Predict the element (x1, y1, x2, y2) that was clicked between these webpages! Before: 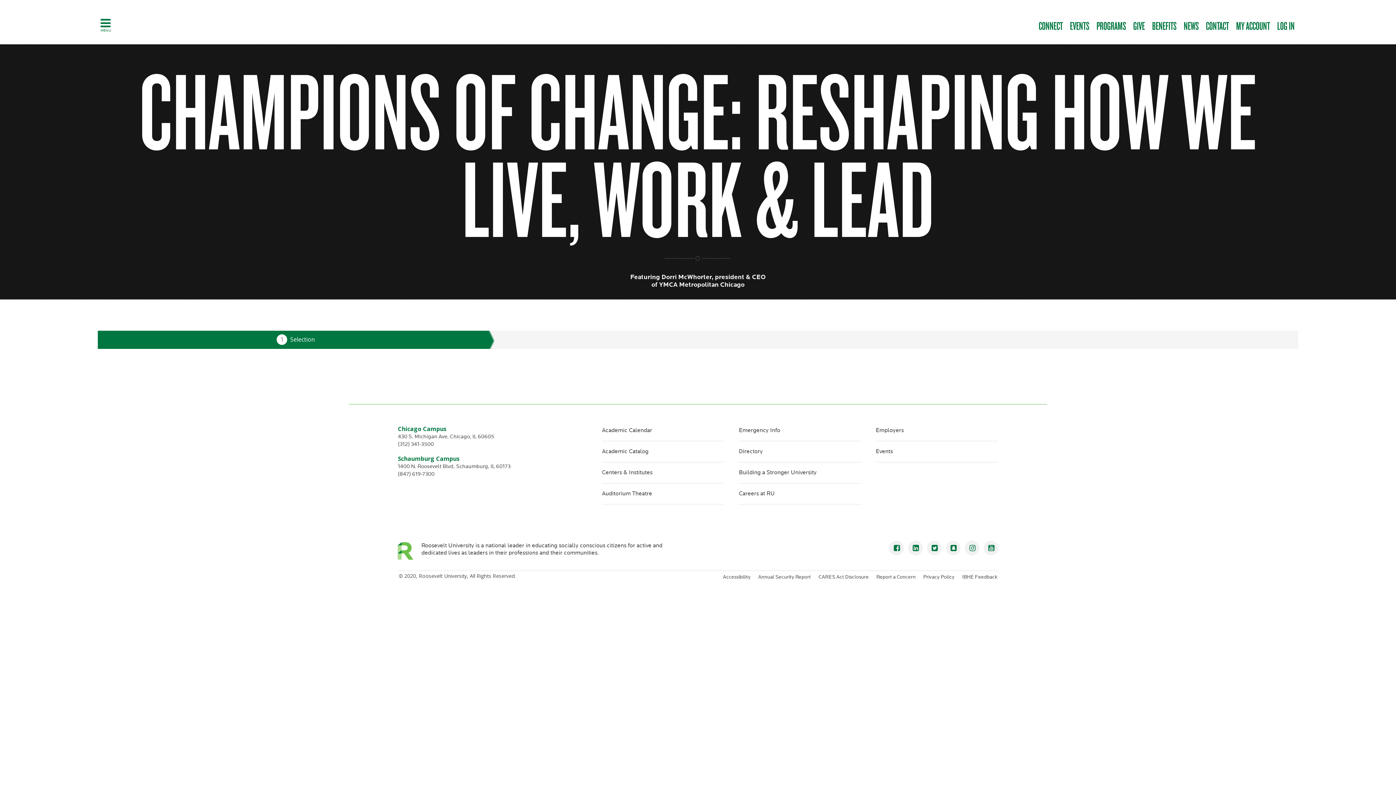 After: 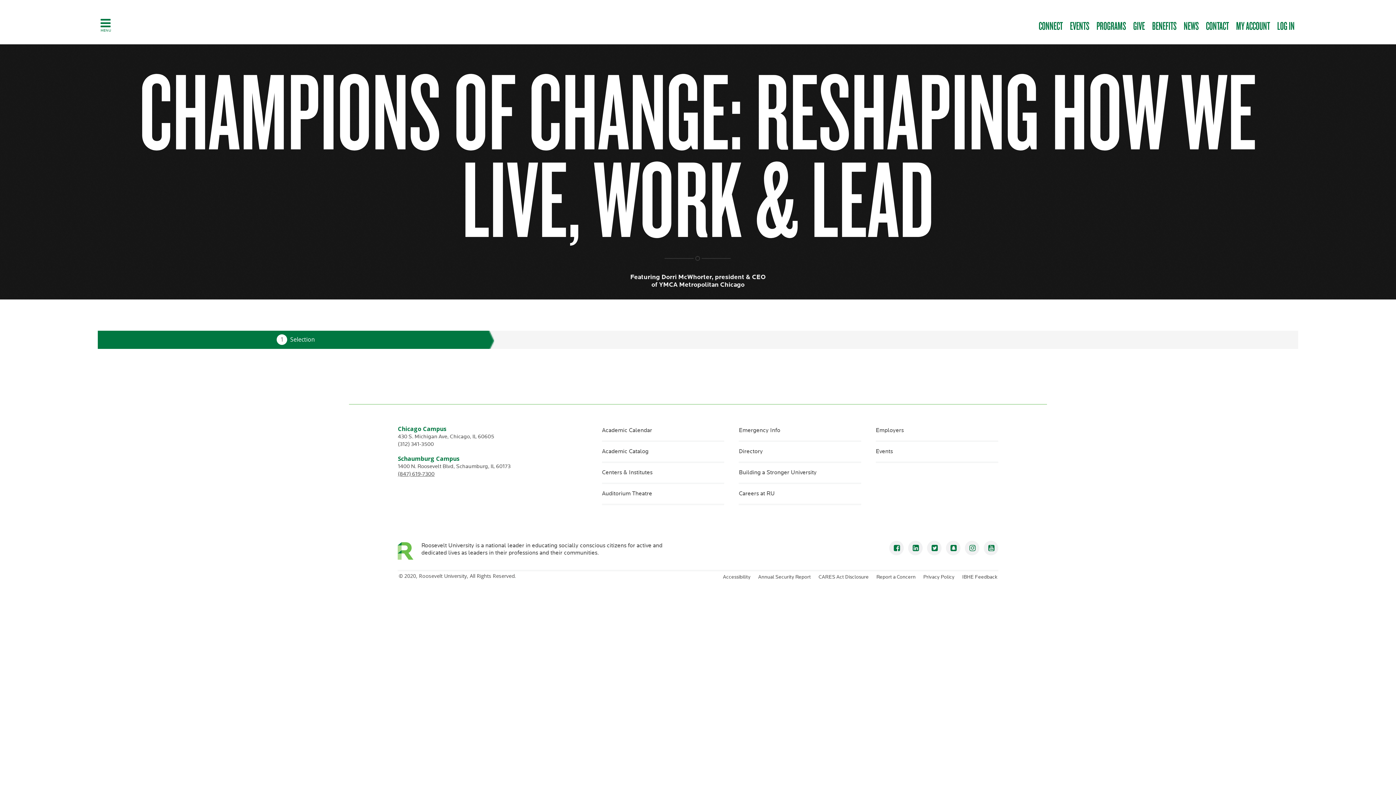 Action: bbox: (397, 471, 434, 477) label: (847) 619-7300